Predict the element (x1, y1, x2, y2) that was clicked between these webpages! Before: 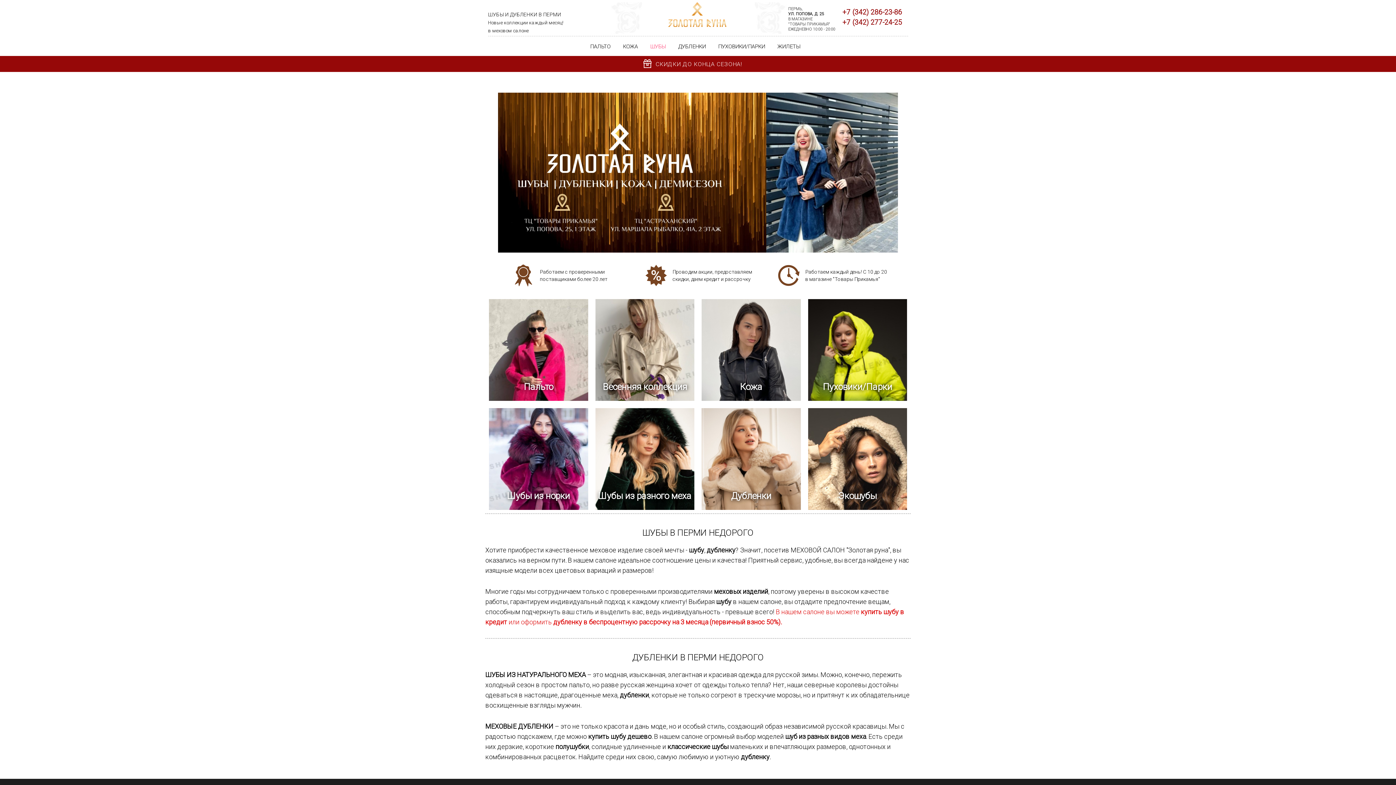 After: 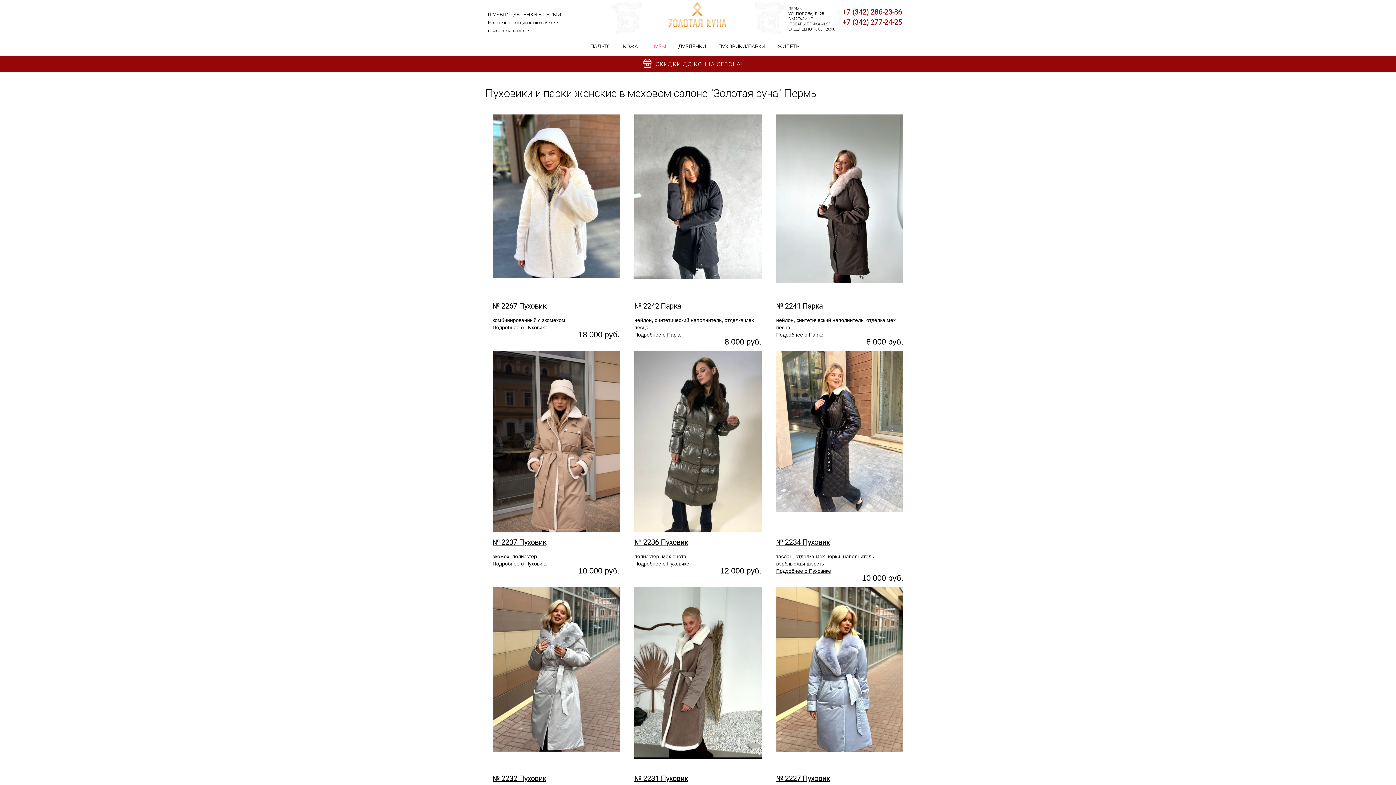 Action: label: ПУХОВИКИ/ПАРКИ bbox: (718, 41, 765, 52)